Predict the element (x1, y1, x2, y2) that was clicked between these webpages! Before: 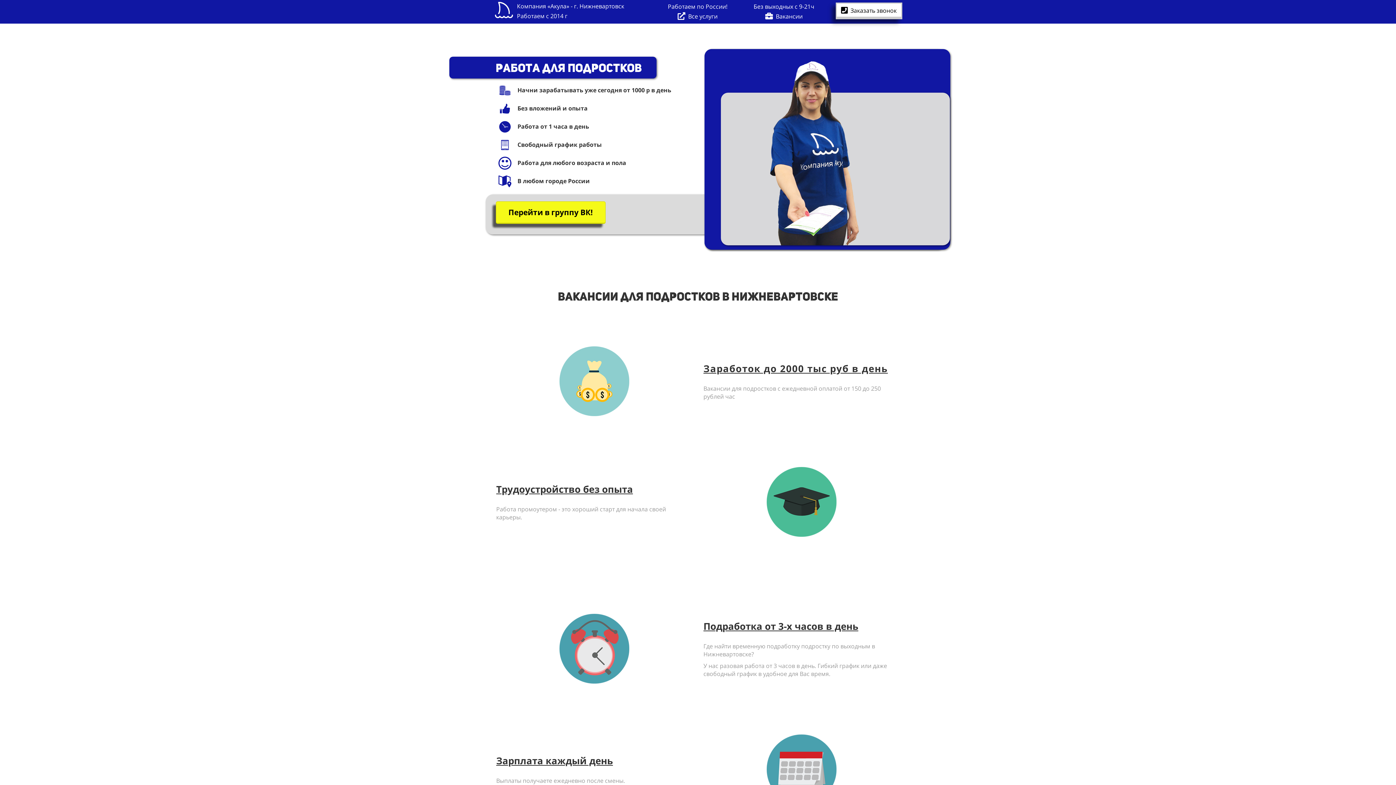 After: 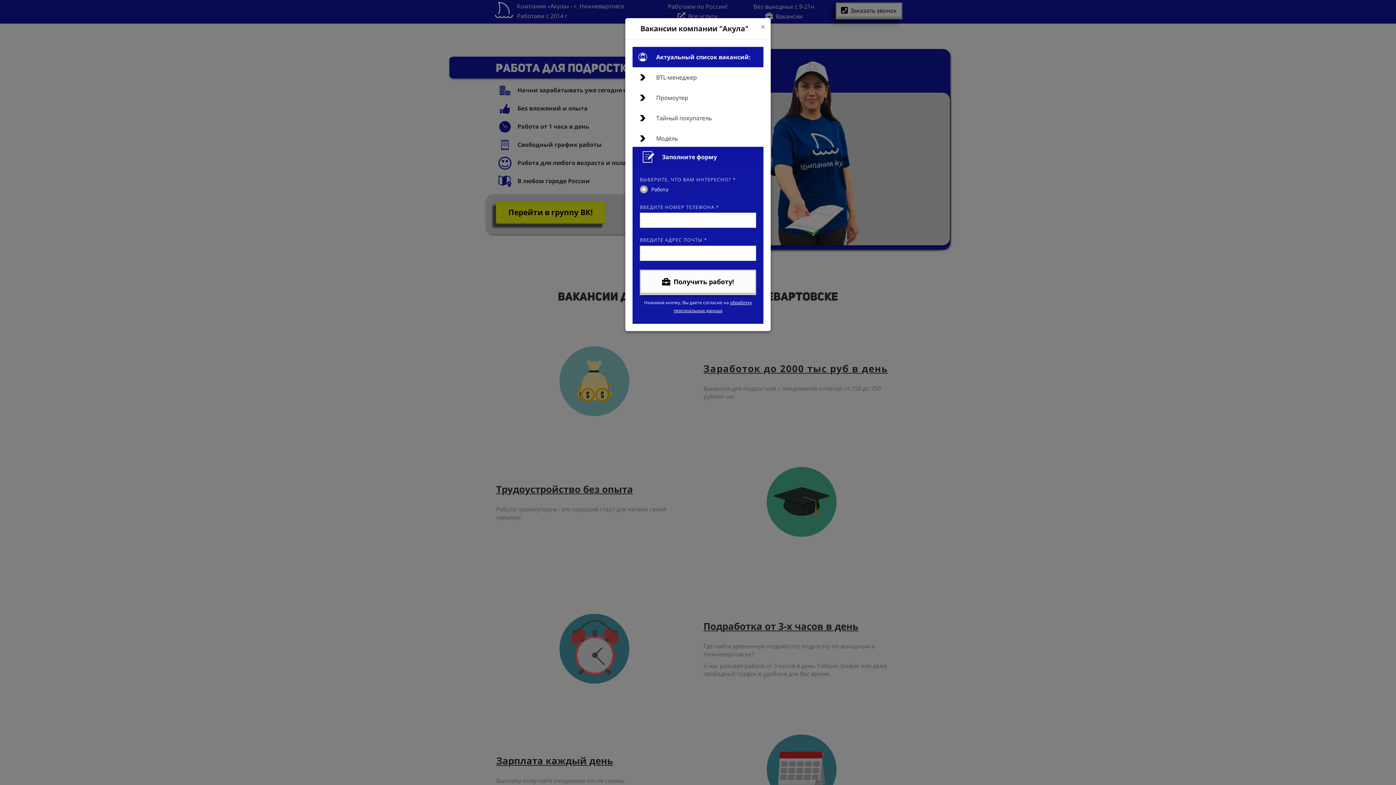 Action: bbox: (765, 11, 802, 20) label: Вакансии